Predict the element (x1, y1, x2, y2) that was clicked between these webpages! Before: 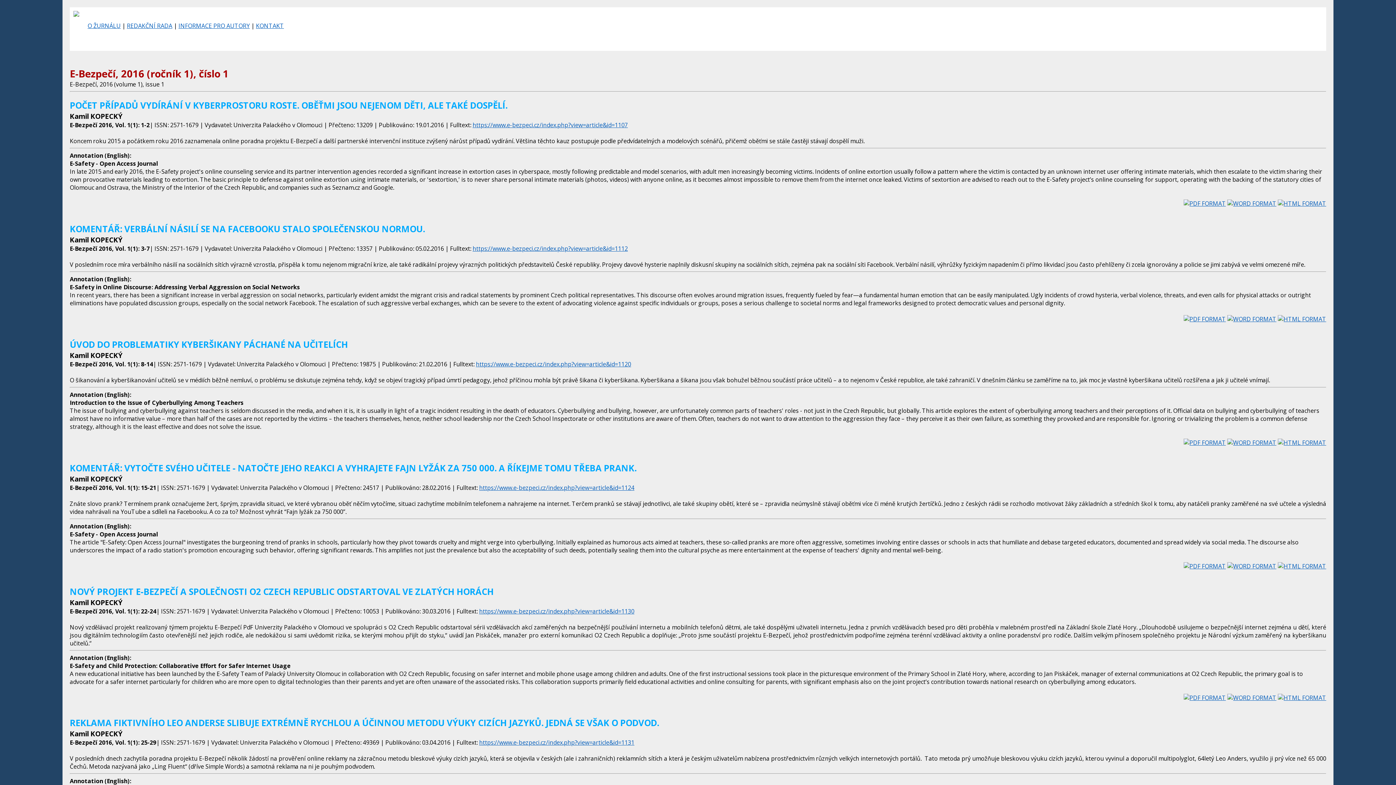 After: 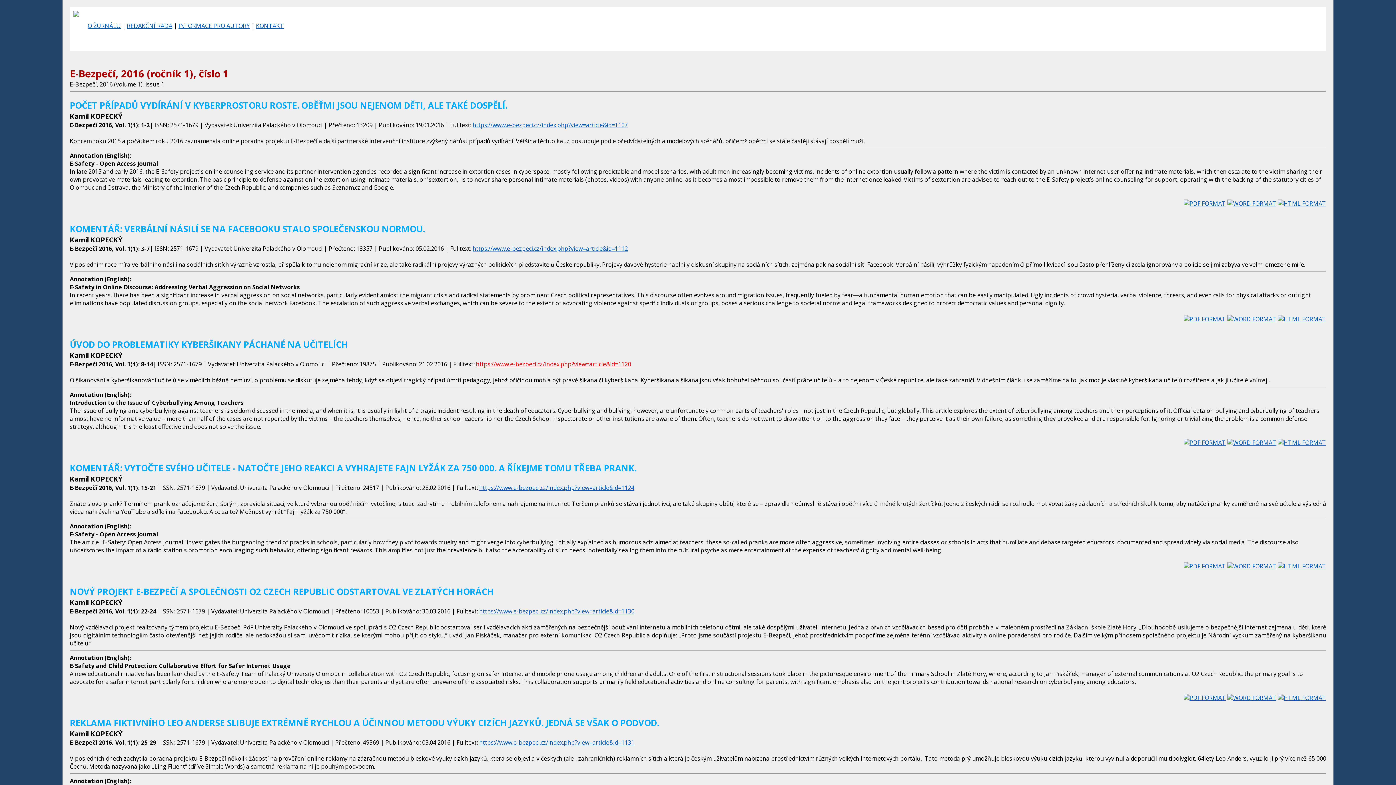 Action: label: https://www.e-bezpeci.cz/index.php?view=article&id=1120 bbox: (476, 360, 631, 368)